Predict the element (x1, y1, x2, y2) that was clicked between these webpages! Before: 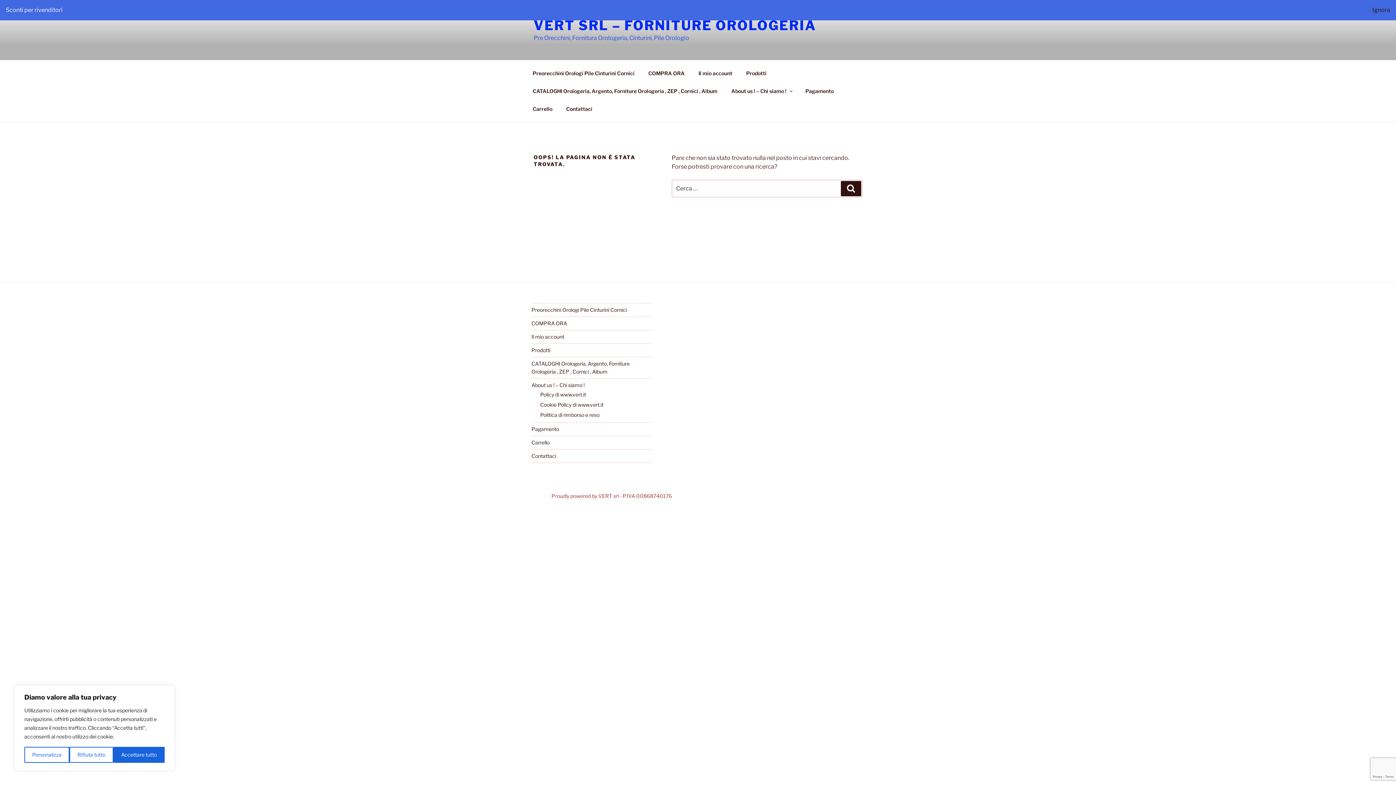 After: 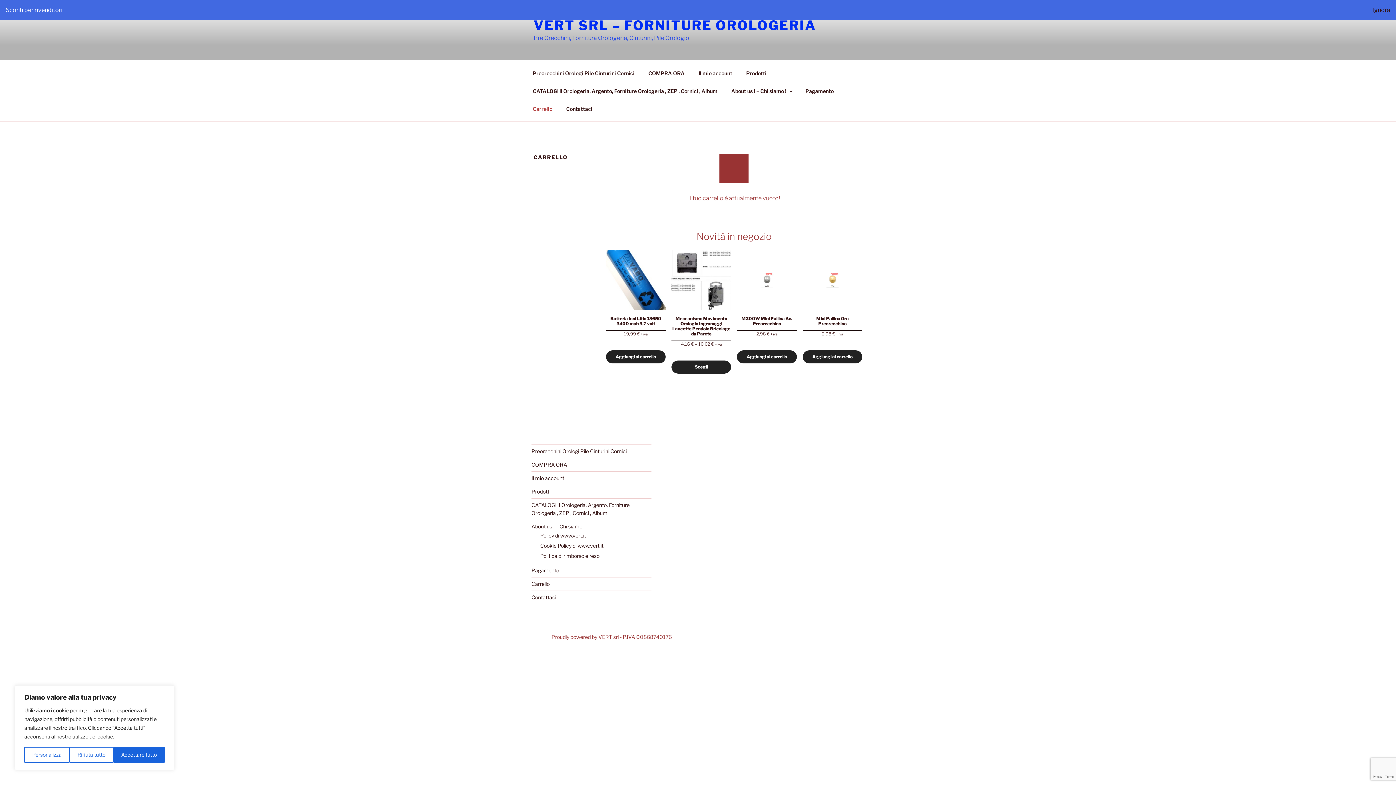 Action: bbox: (799, 82, 840, 99) label: Pagamento